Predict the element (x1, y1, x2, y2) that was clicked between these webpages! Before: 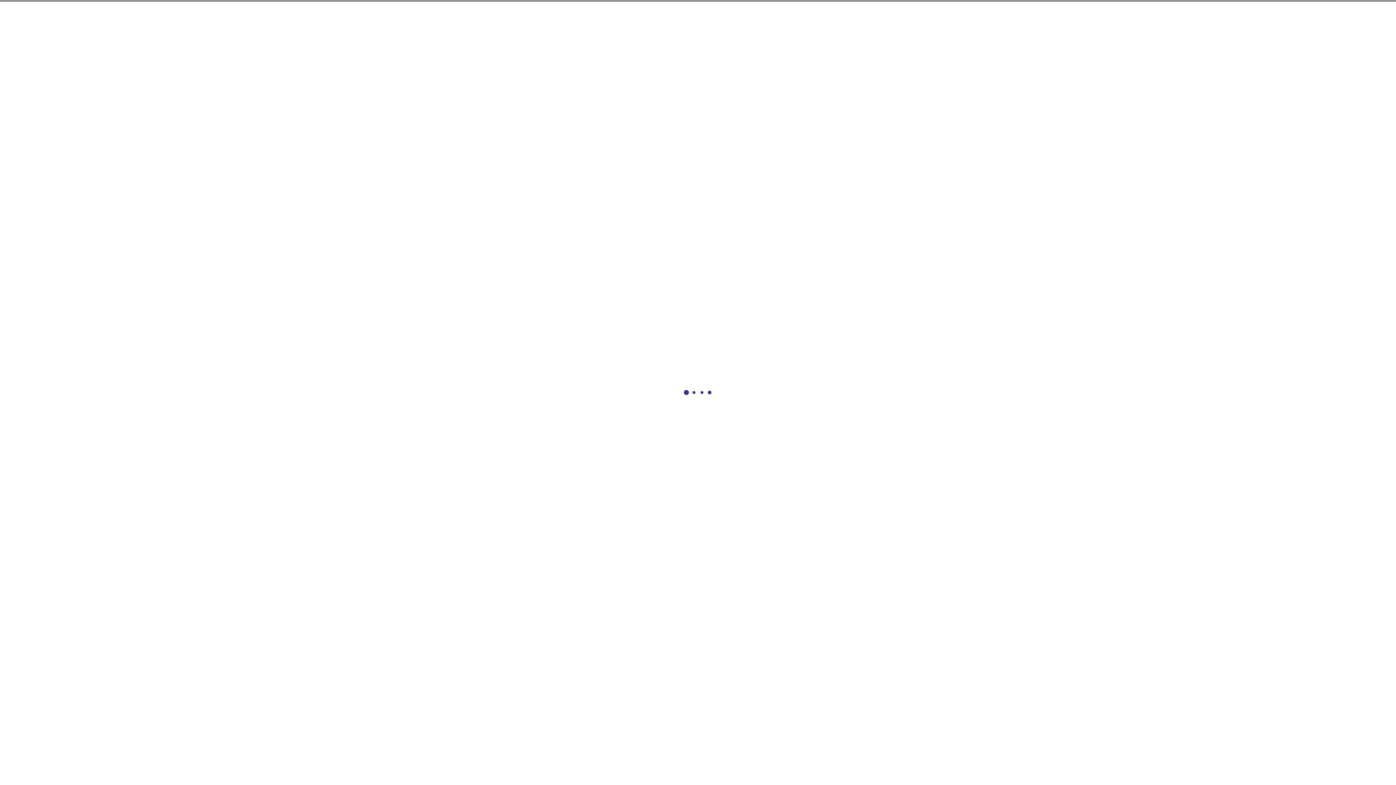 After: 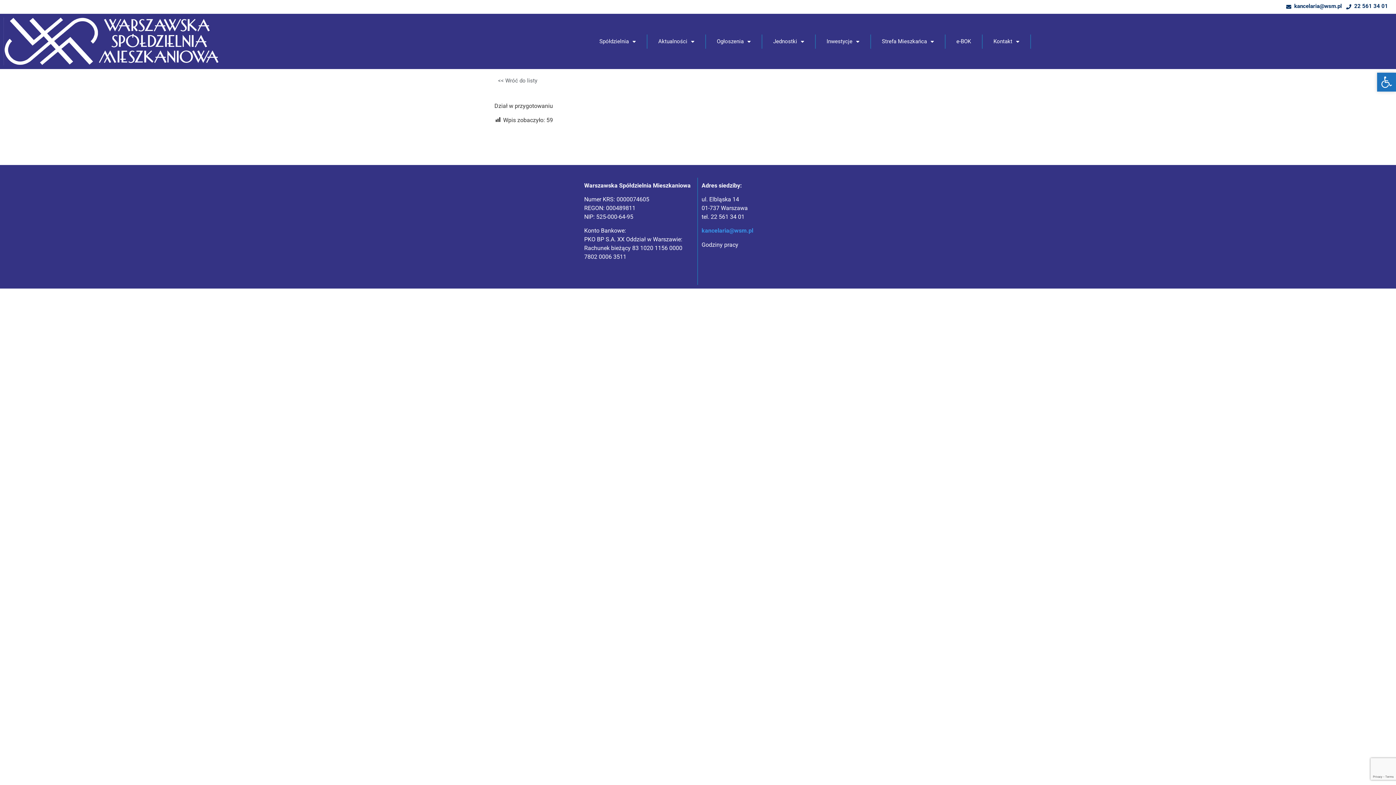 Action: label: Otwórz pasek narzędzi bbox: (1377, 72, 1396, 91)